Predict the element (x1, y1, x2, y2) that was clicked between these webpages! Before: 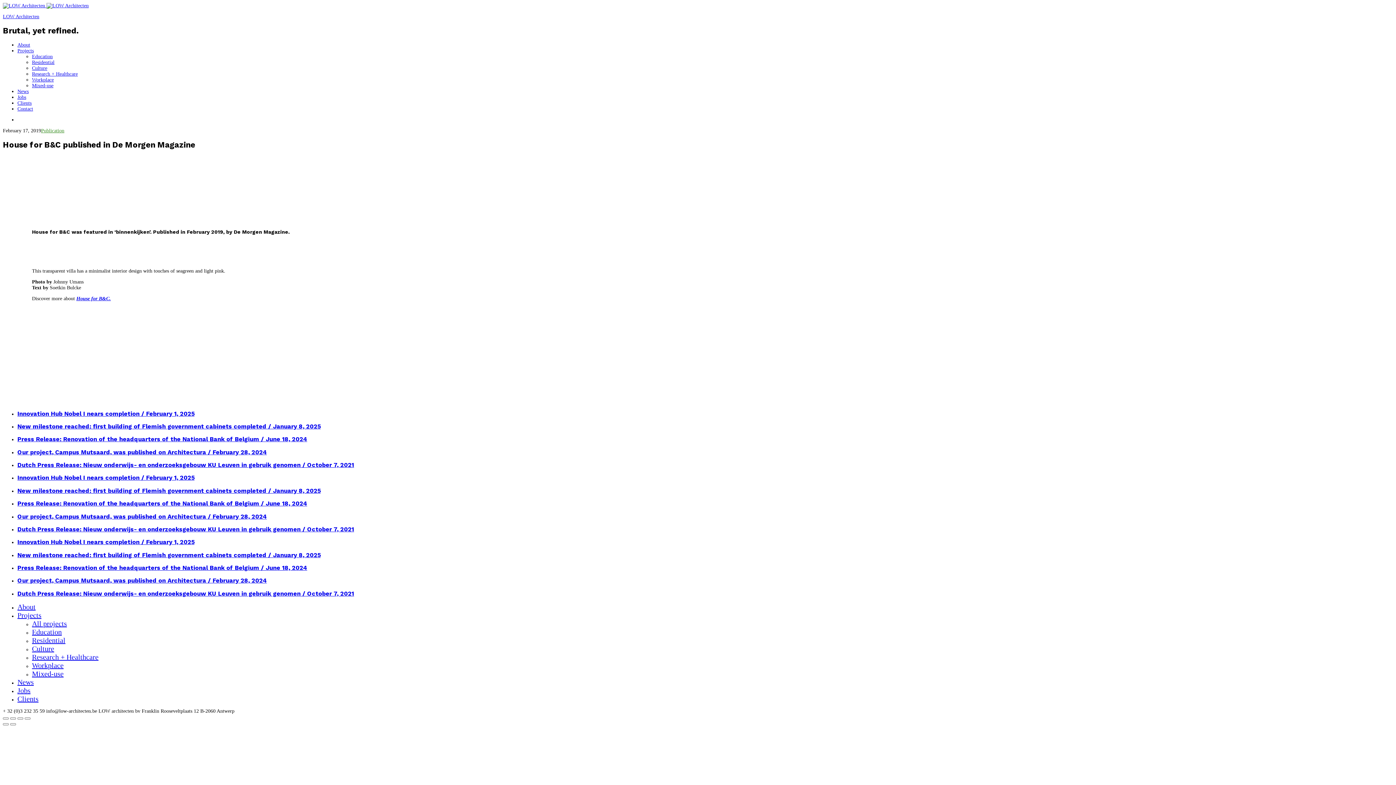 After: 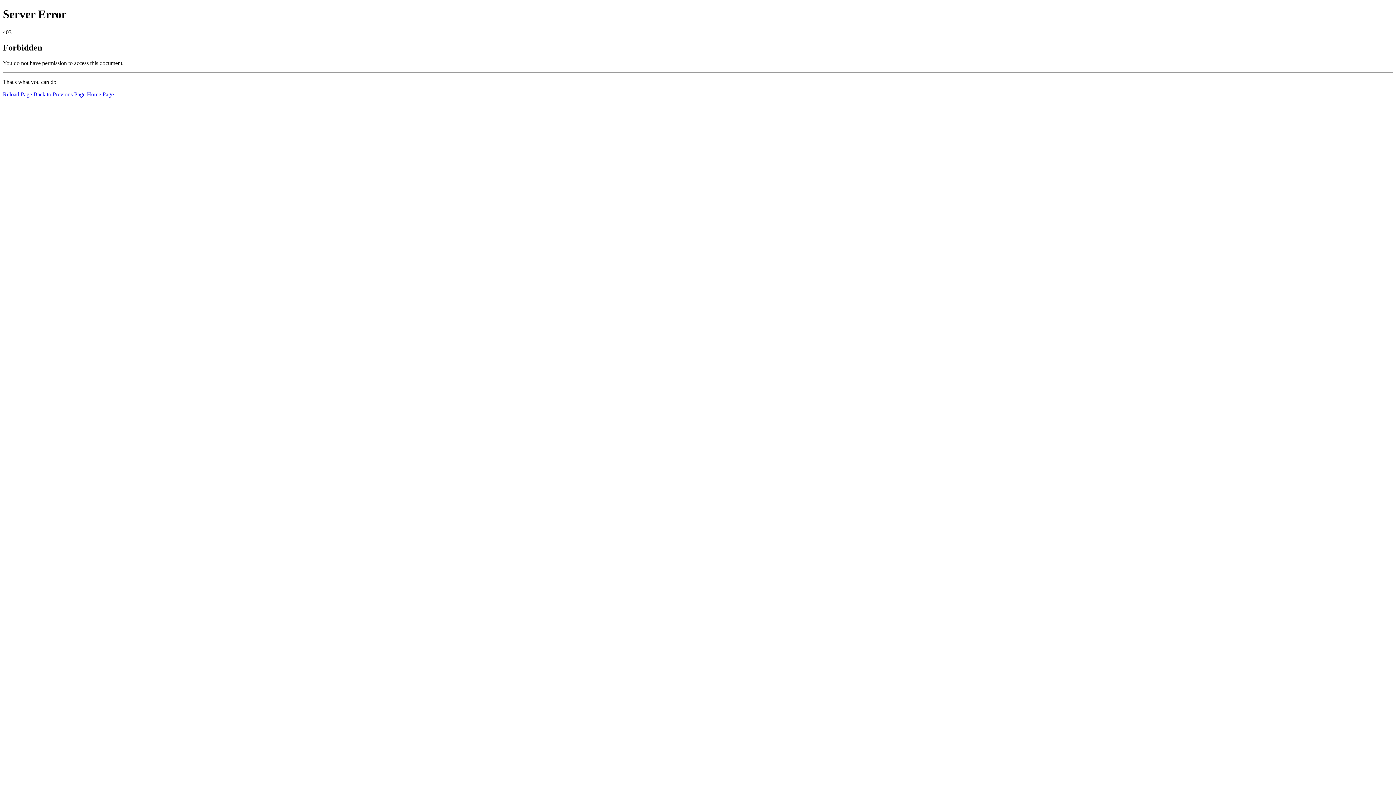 Action: label: New milestone reached: first building of Flemish government cabinets completed / January 8, 2025 bbox: (17, 487, 320, 494)